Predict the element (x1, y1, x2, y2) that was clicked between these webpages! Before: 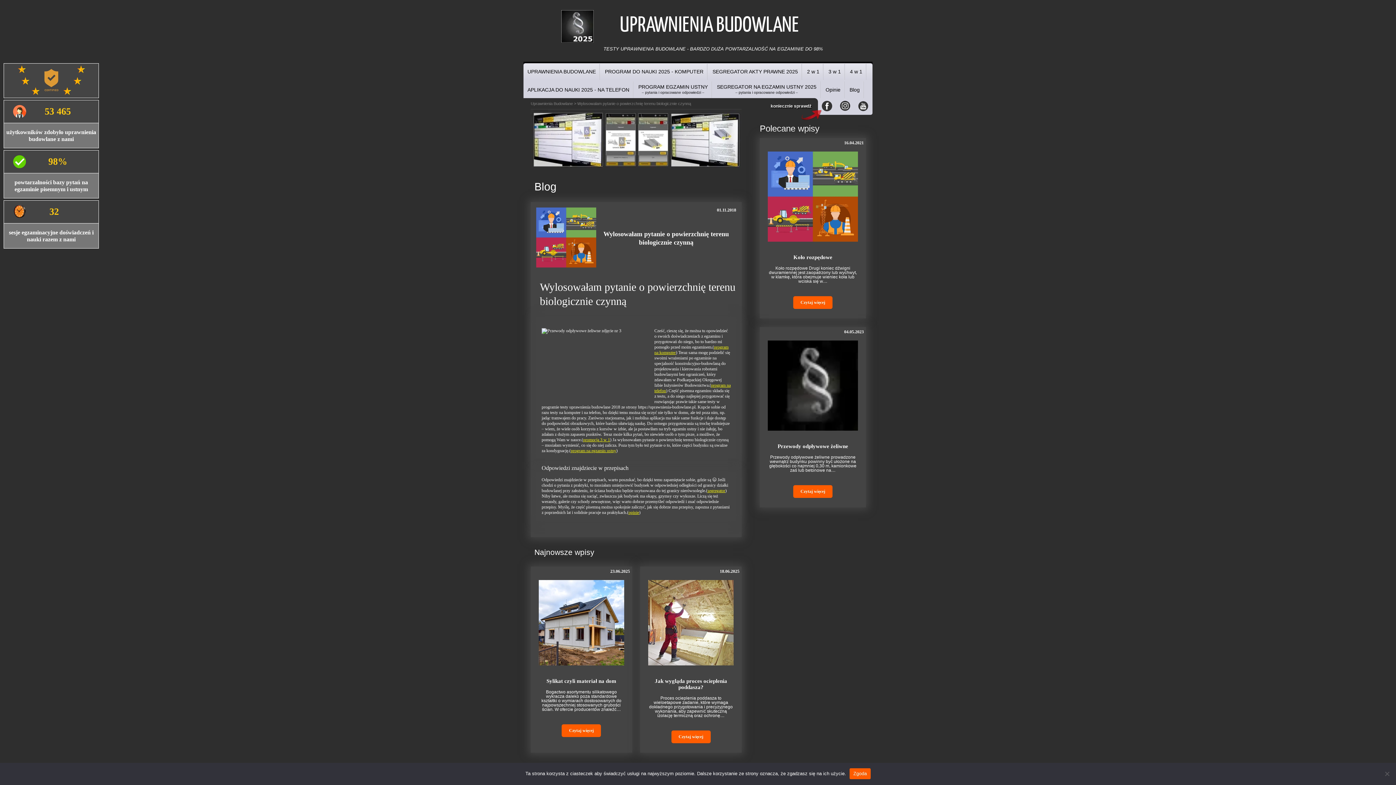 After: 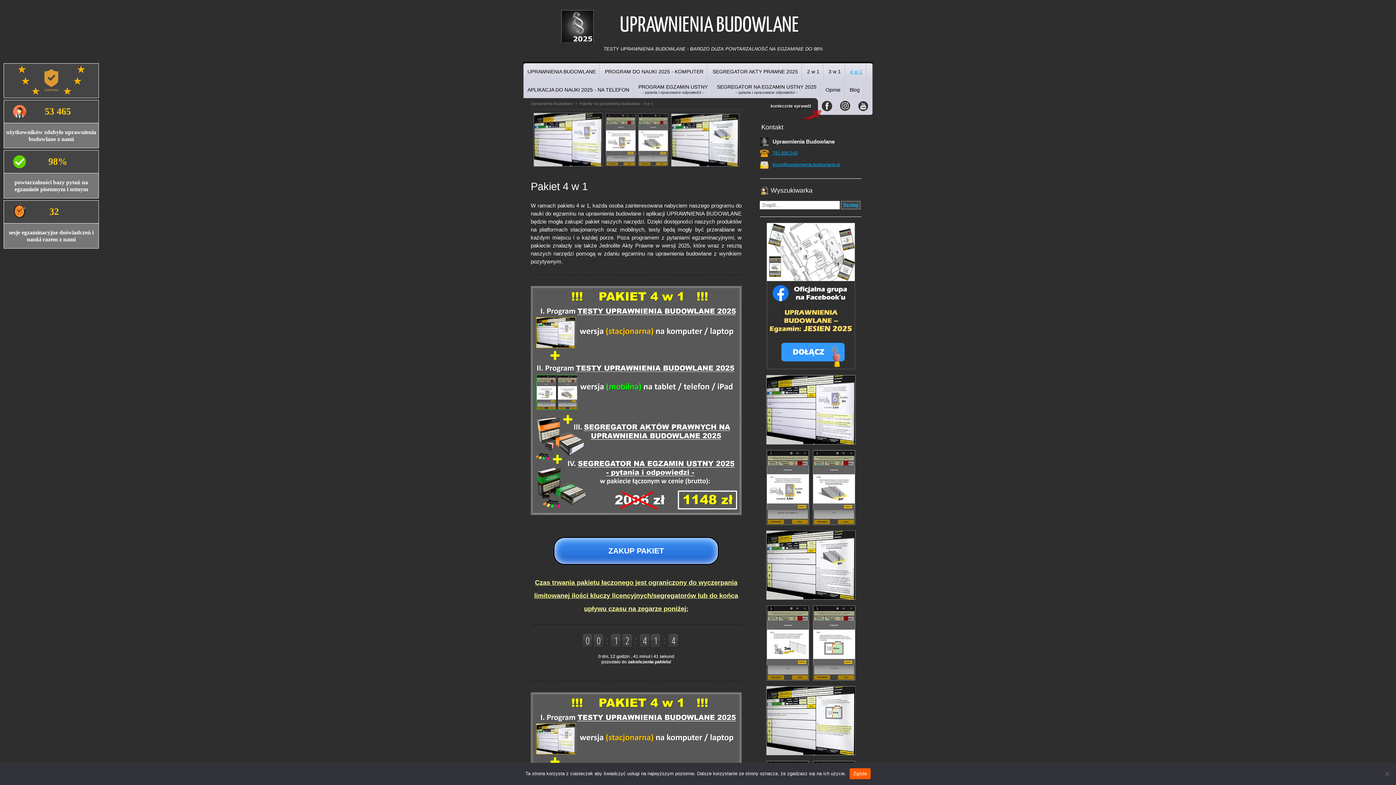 Action: label: 4 w 1 bbox: (846, 61, 866, 80)